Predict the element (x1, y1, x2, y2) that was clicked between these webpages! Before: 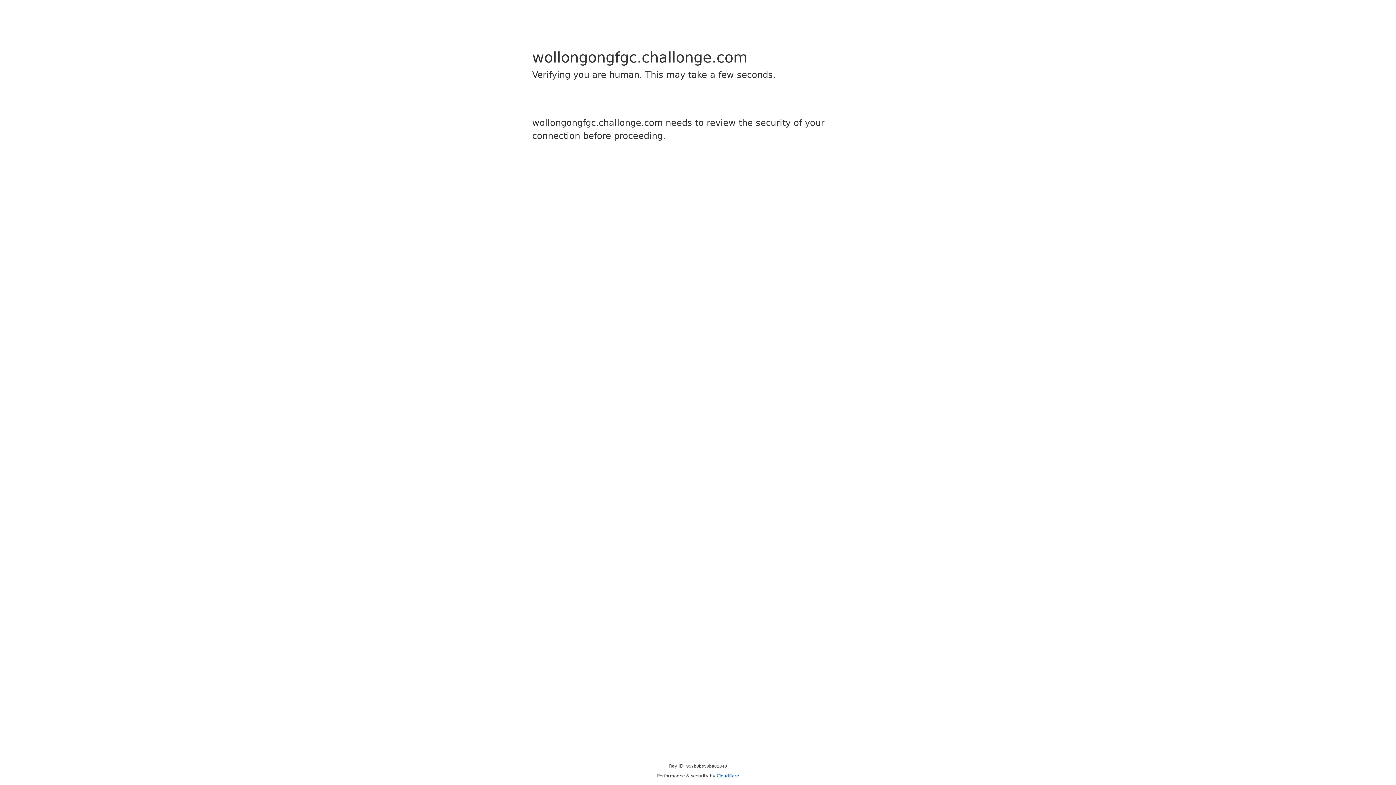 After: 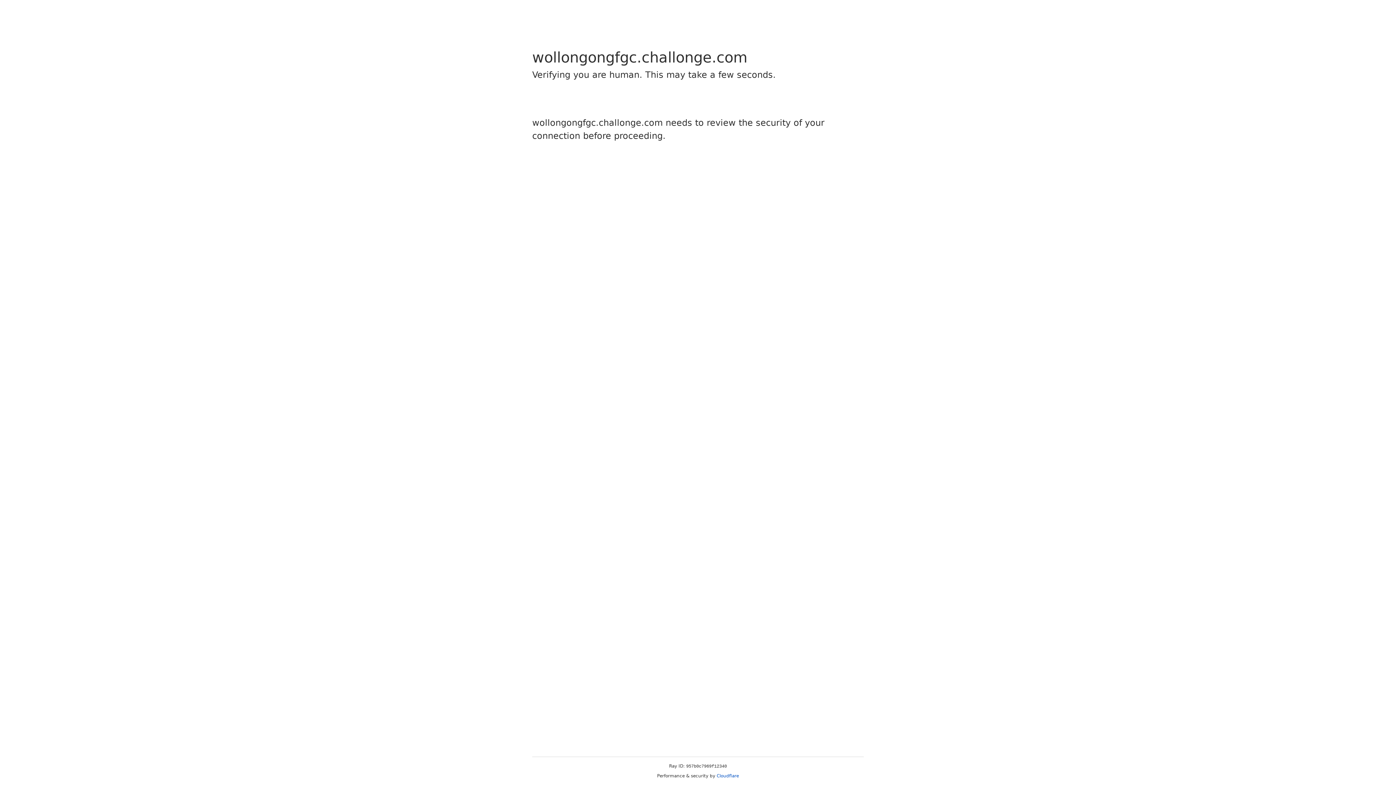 Action: label: Cloudflare bbox: (716, 773, 739, 778)